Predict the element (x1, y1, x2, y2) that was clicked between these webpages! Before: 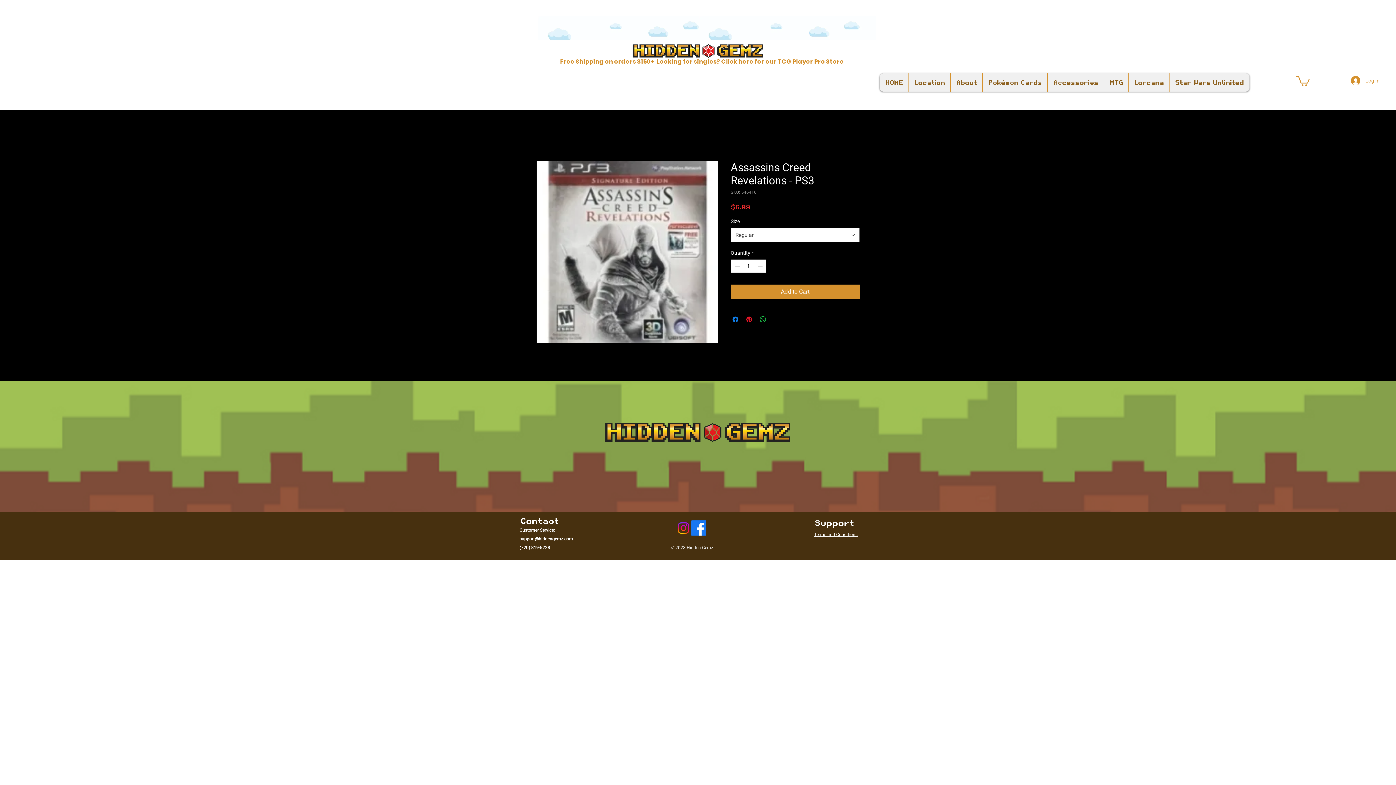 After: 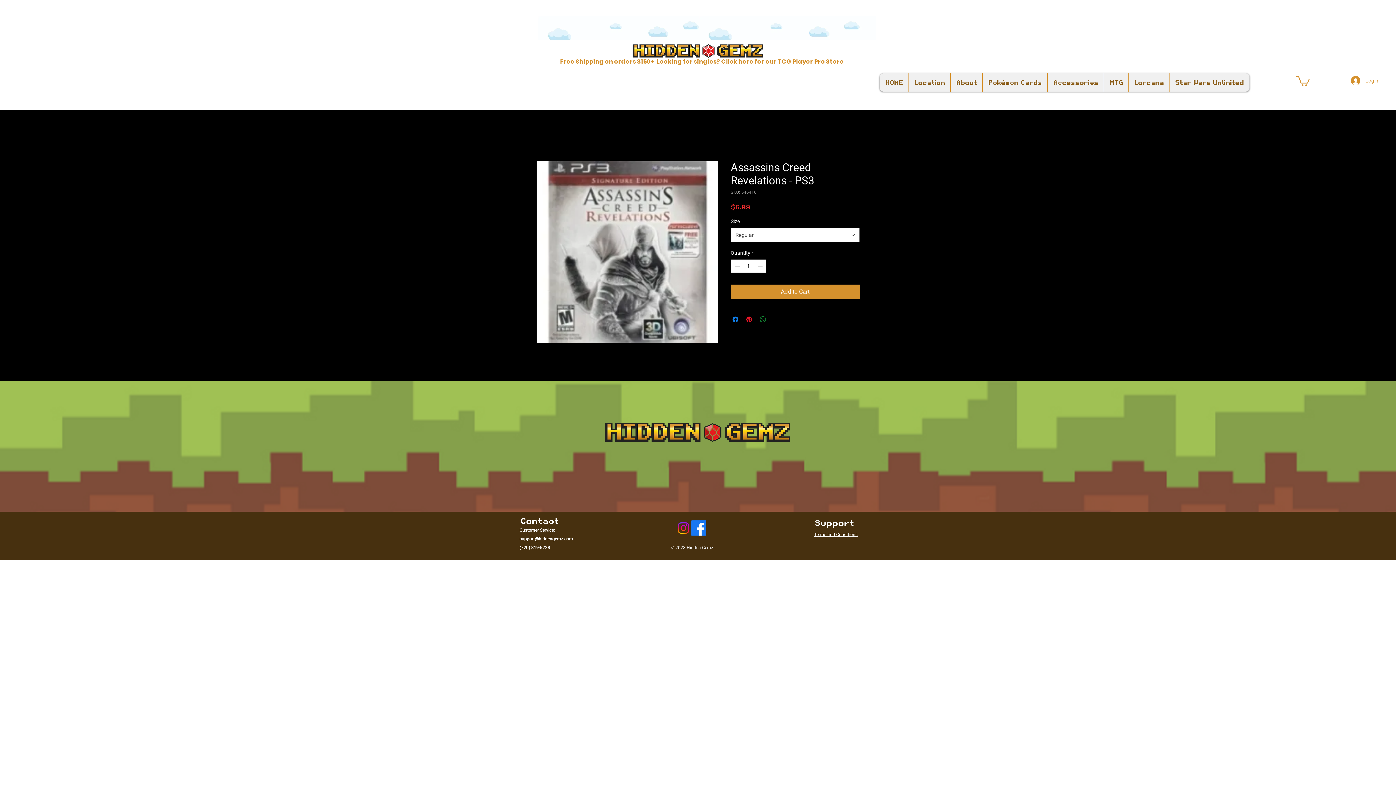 Action: bbox: (758, 315, 767, 324) label: Share on WhatsApp